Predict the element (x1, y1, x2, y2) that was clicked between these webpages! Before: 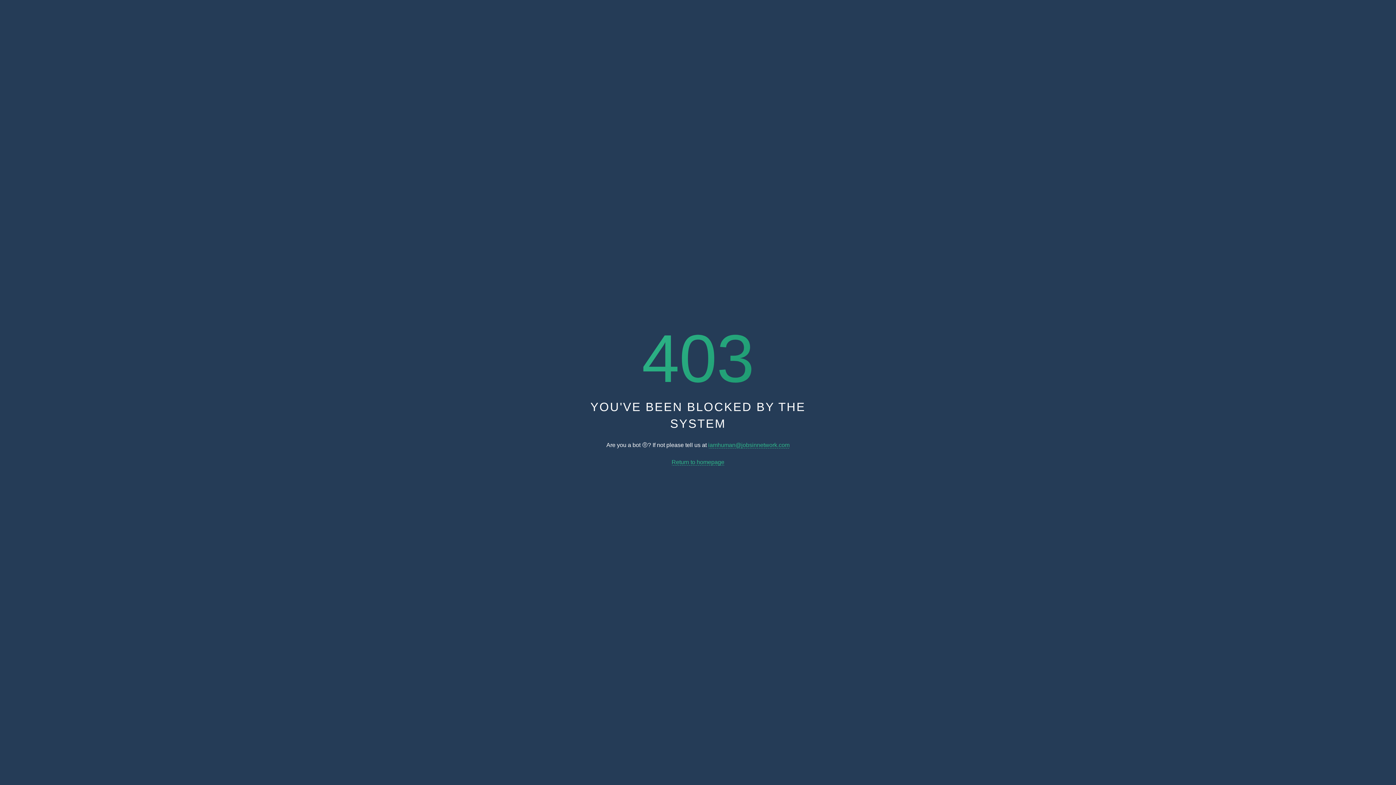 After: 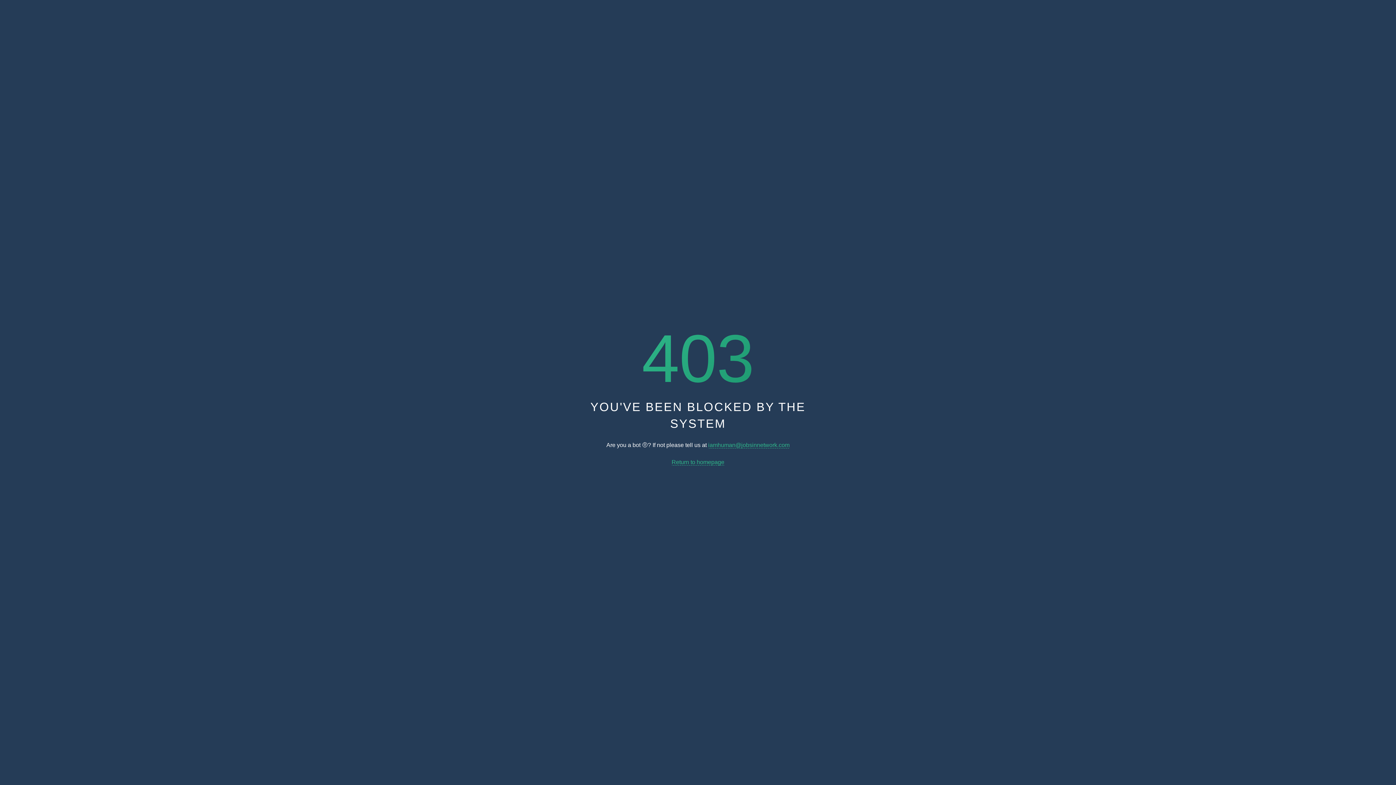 Action: label: Return to homepage bbox: (671, 459, 724, 465)